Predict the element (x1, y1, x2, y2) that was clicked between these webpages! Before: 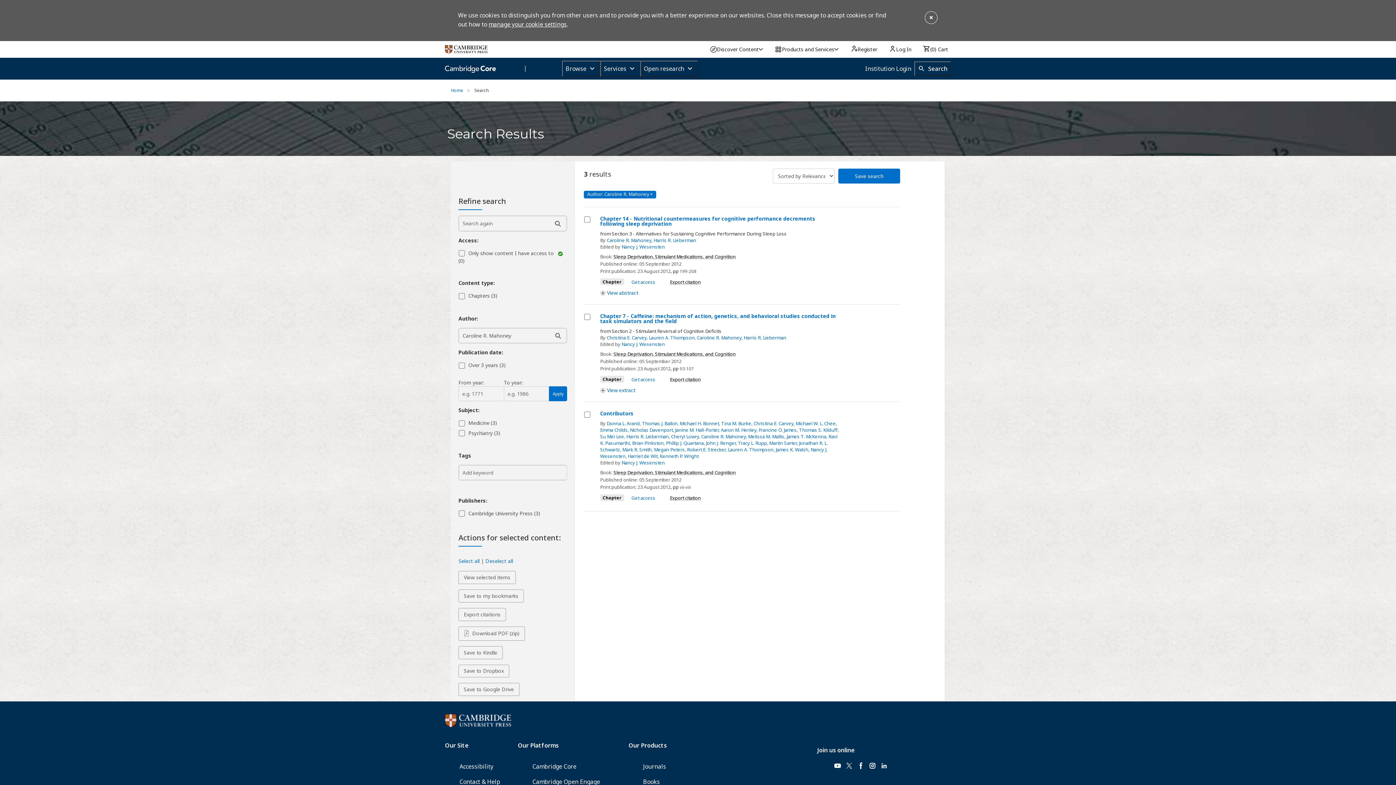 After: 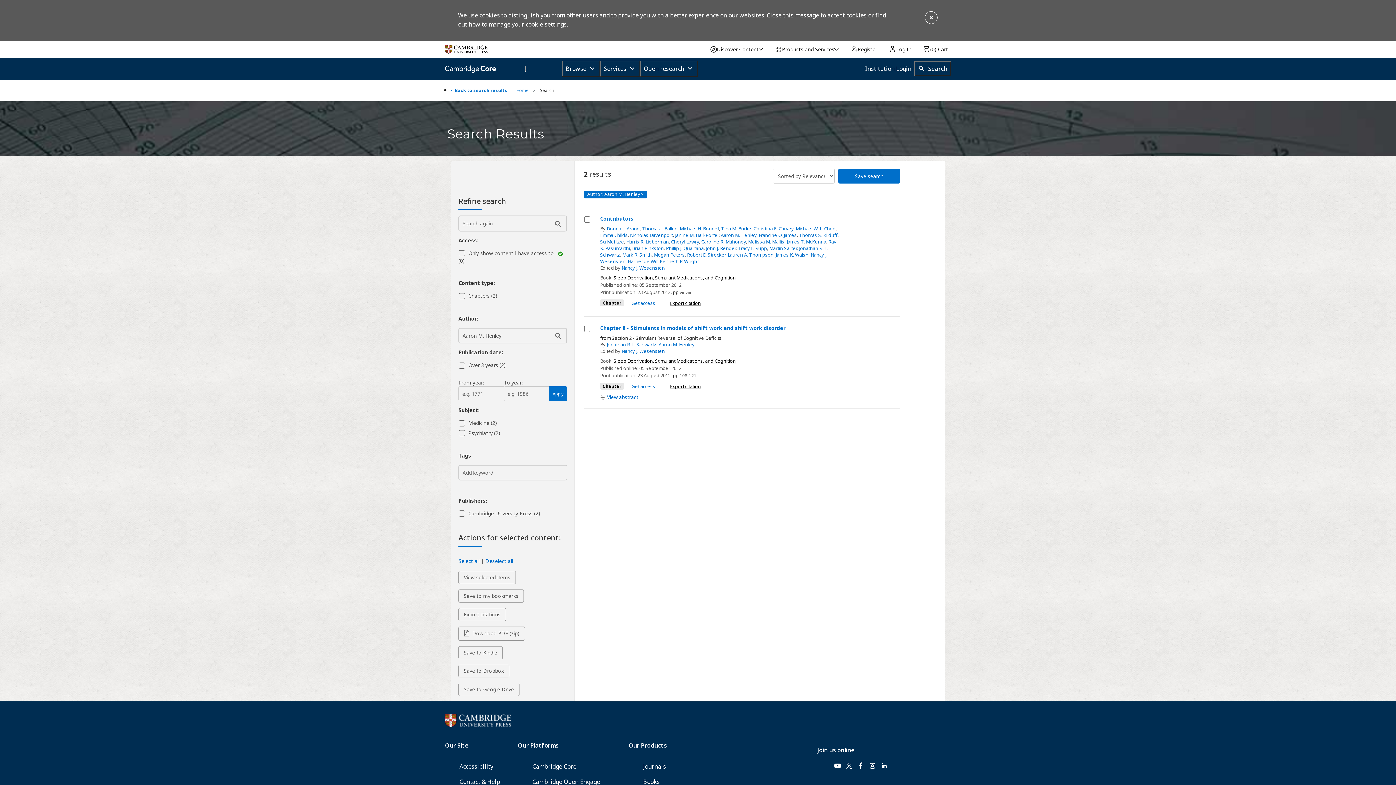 Action: bbox: (721, 427, 756, 433) label: Aaron M. Henley